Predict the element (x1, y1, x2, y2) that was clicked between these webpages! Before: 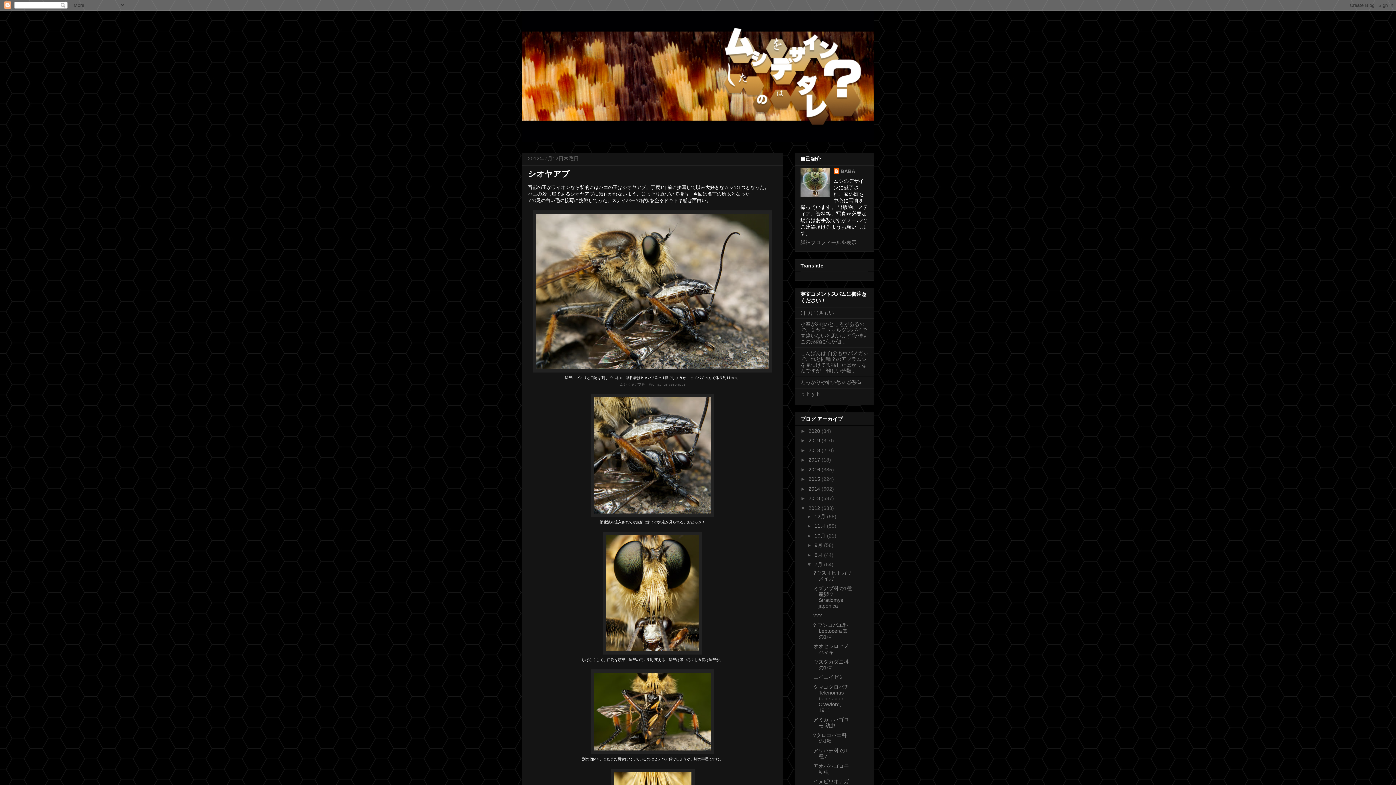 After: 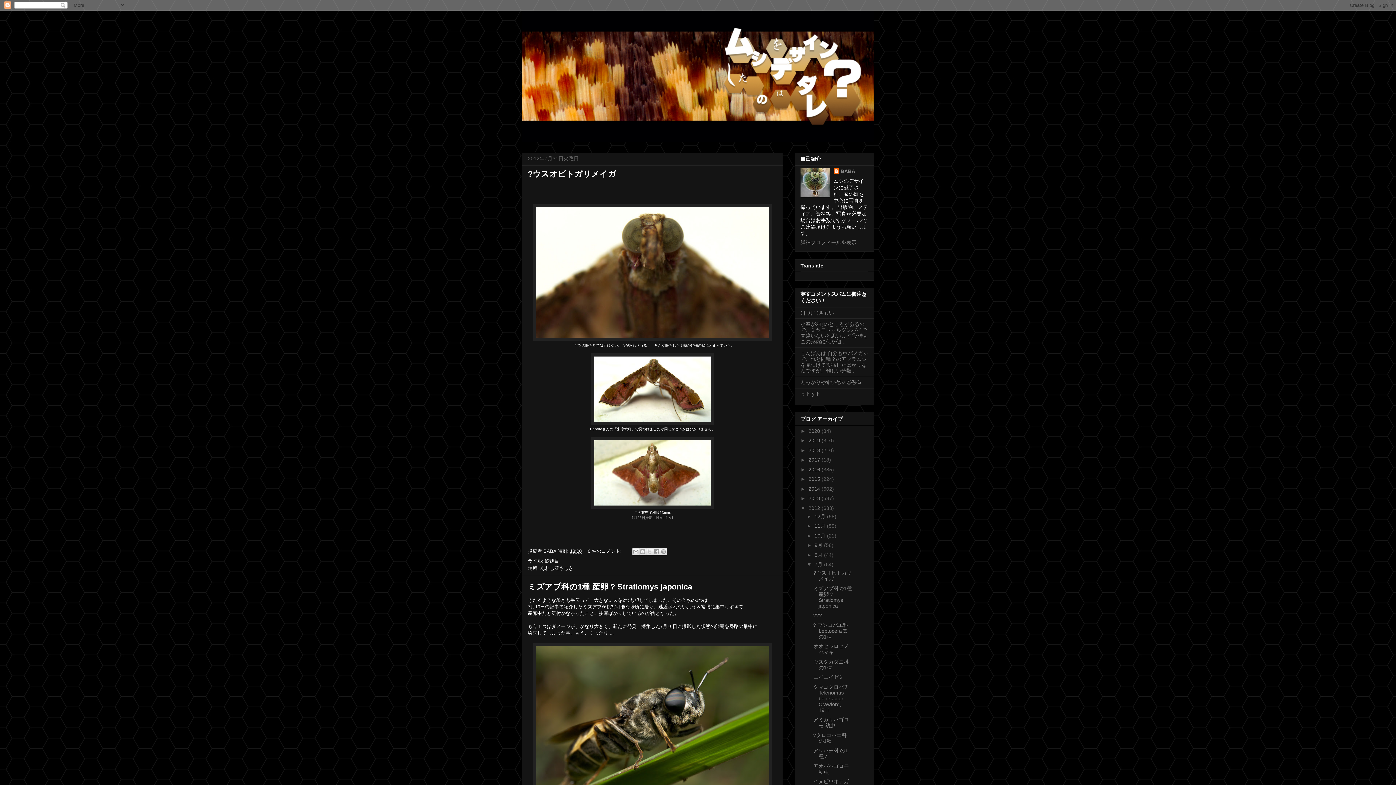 Action: label: 7月  bbox: (814, 561, 824, 567)